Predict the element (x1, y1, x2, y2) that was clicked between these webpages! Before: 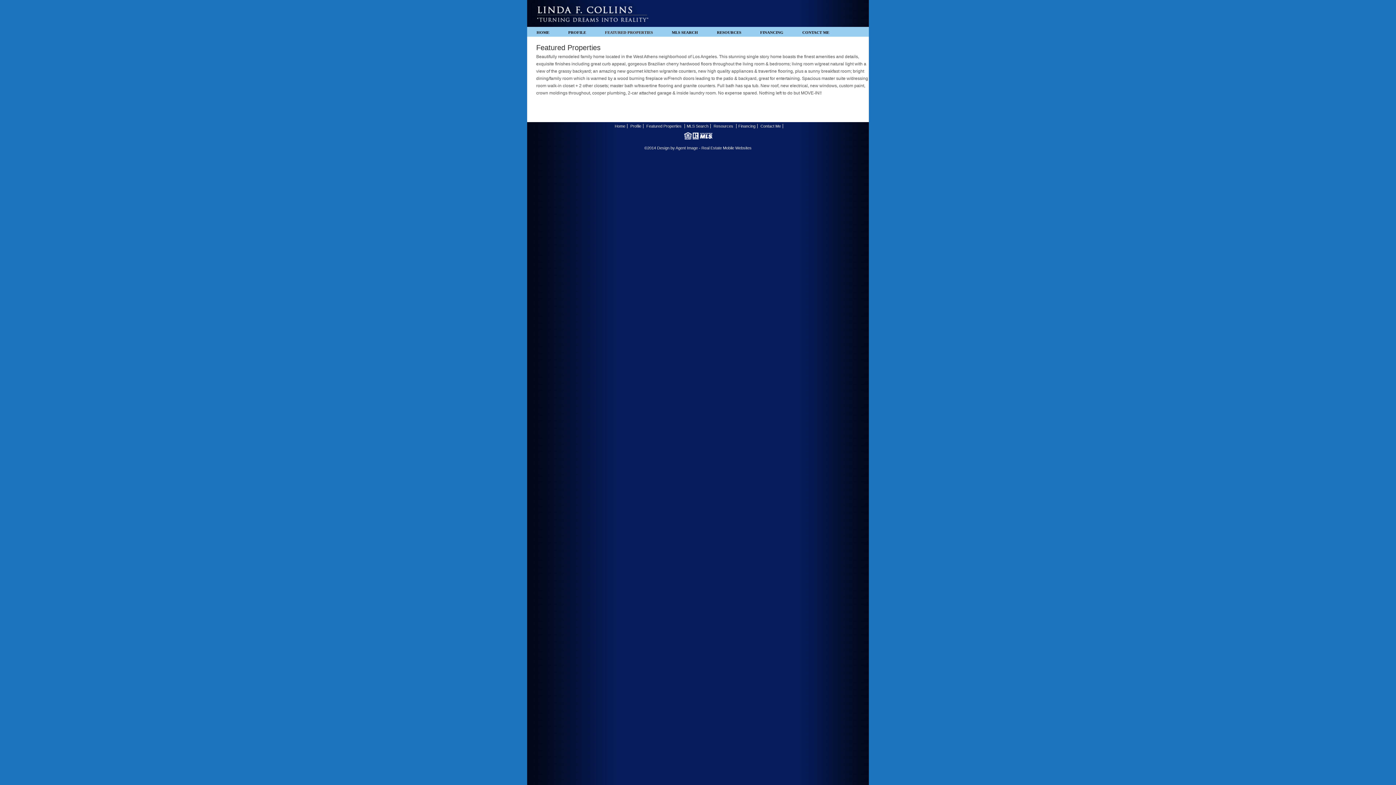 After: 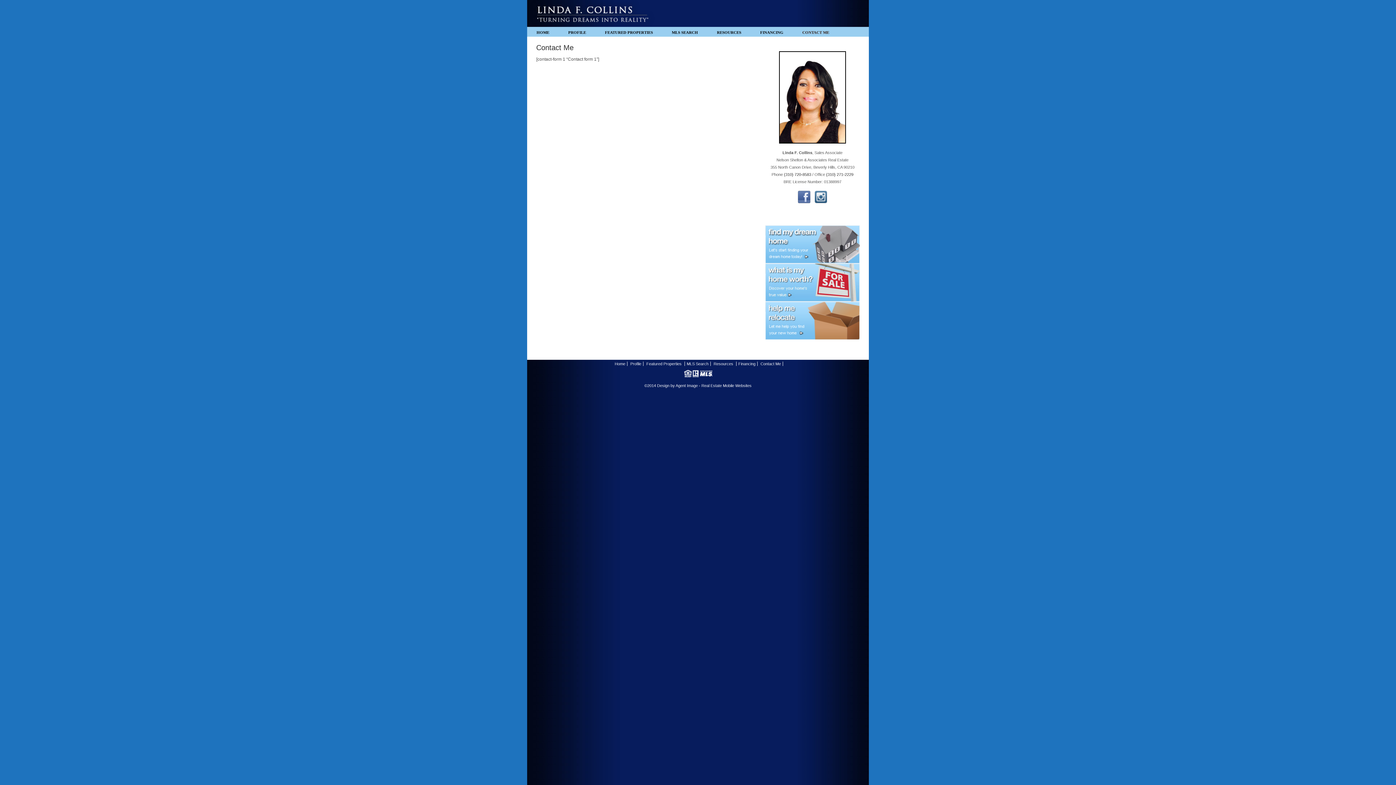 Action: label: CONTACT ME bbox: (793, 26, 838, 35)